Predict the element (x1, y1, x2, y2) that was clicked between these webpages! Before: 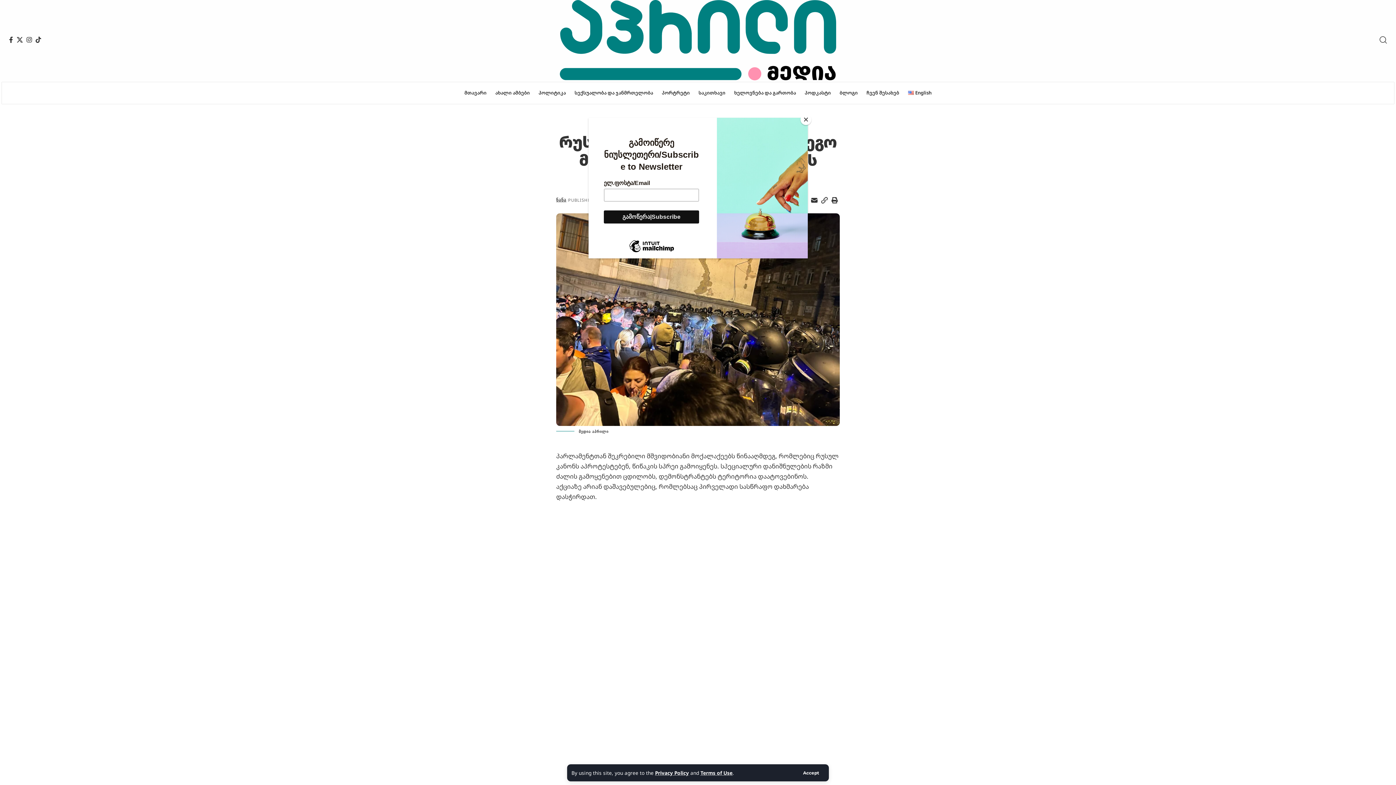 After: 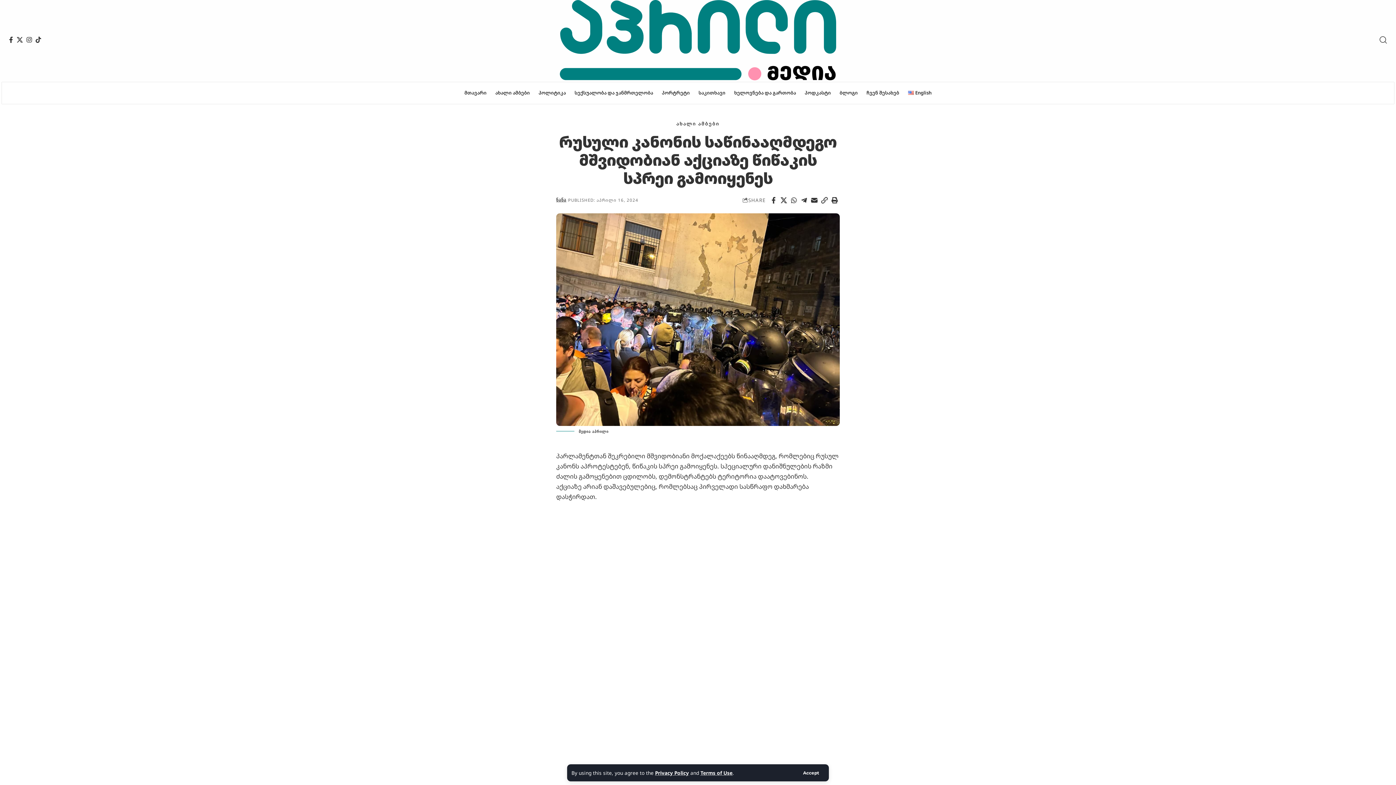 Action: bbox: (800, 114, 811, 125) label: Close